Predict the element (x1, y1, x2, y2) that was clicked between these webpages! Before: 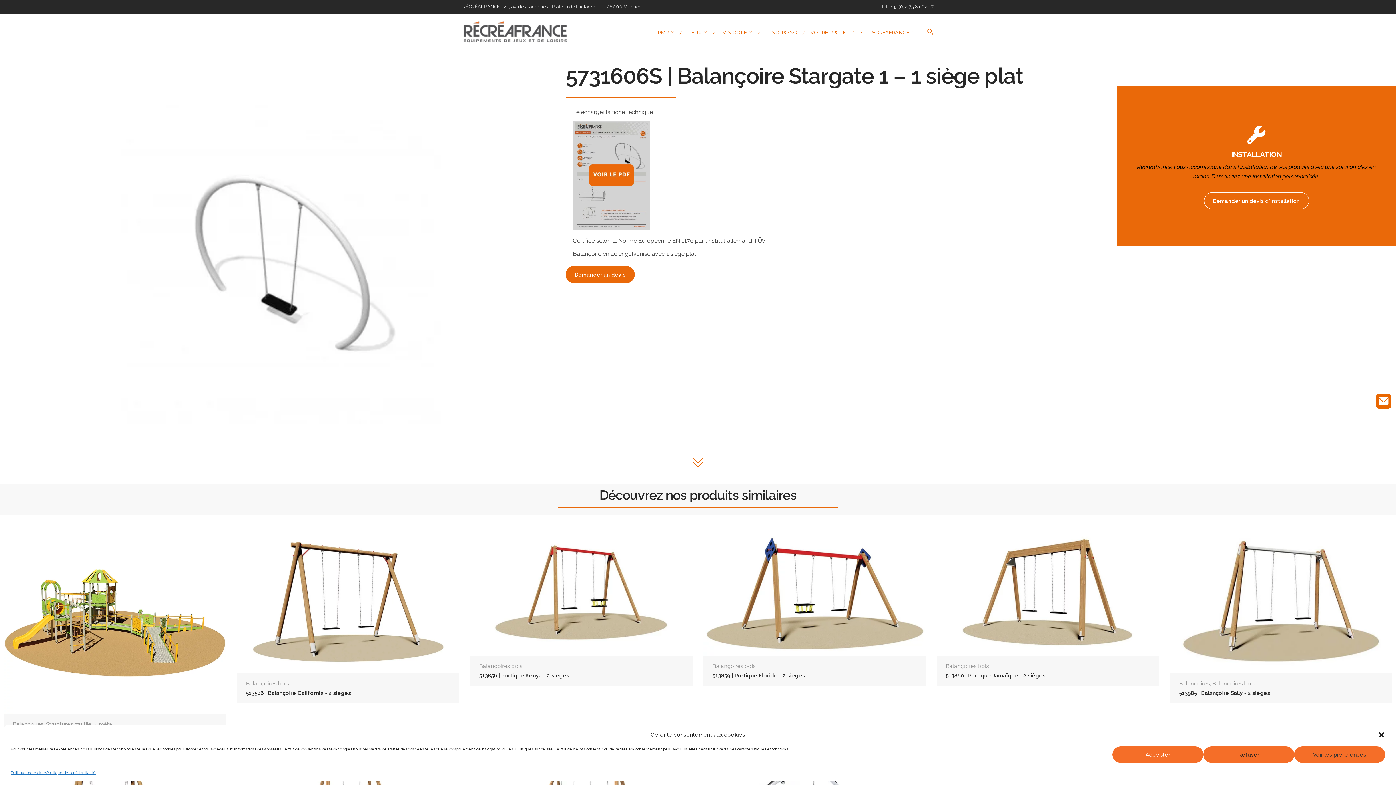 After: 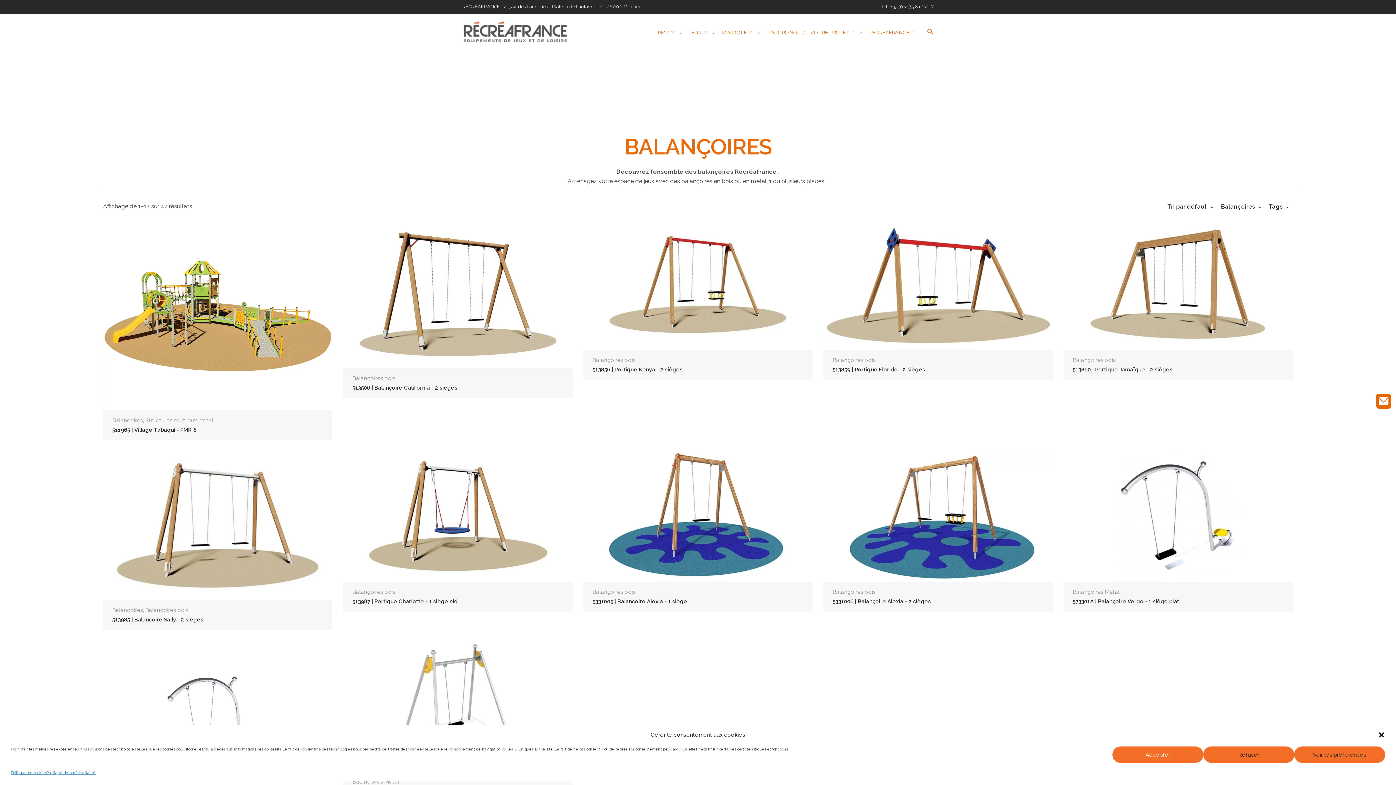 Action: label: Balançoires bbox: (1179, 679, 1209, 688)